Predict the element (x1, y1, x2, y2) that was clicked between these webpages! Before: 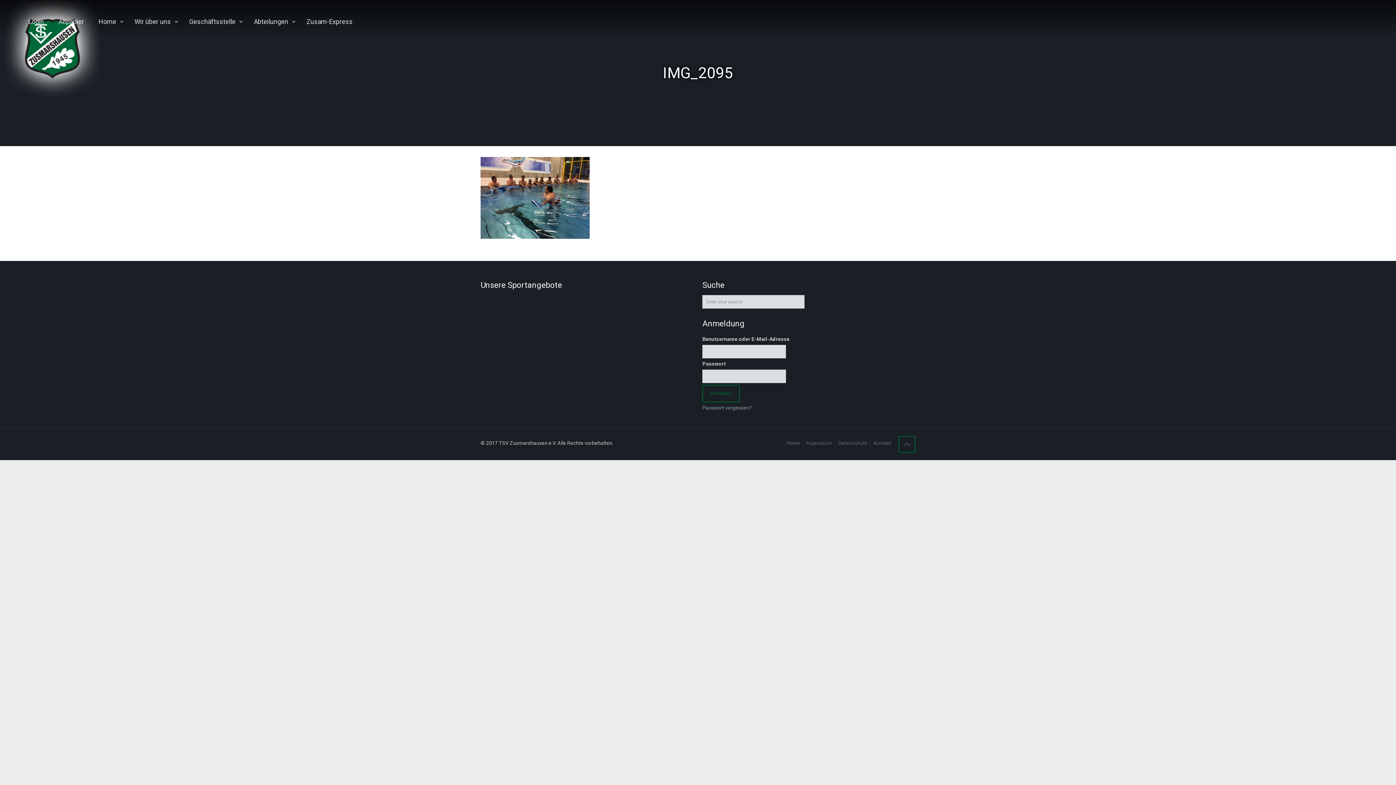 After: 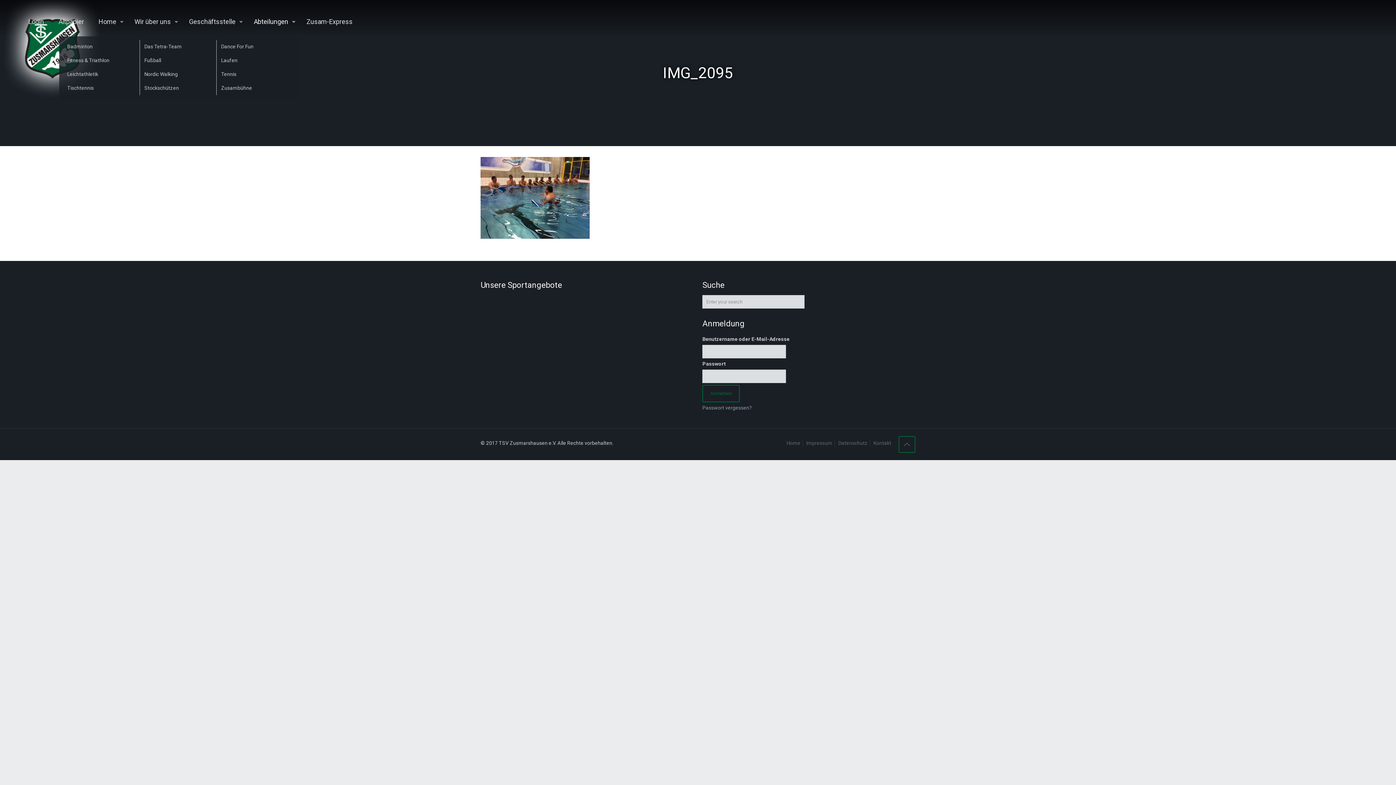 Action: bbox: (246, 7, 299, 36) label: Abteilungen